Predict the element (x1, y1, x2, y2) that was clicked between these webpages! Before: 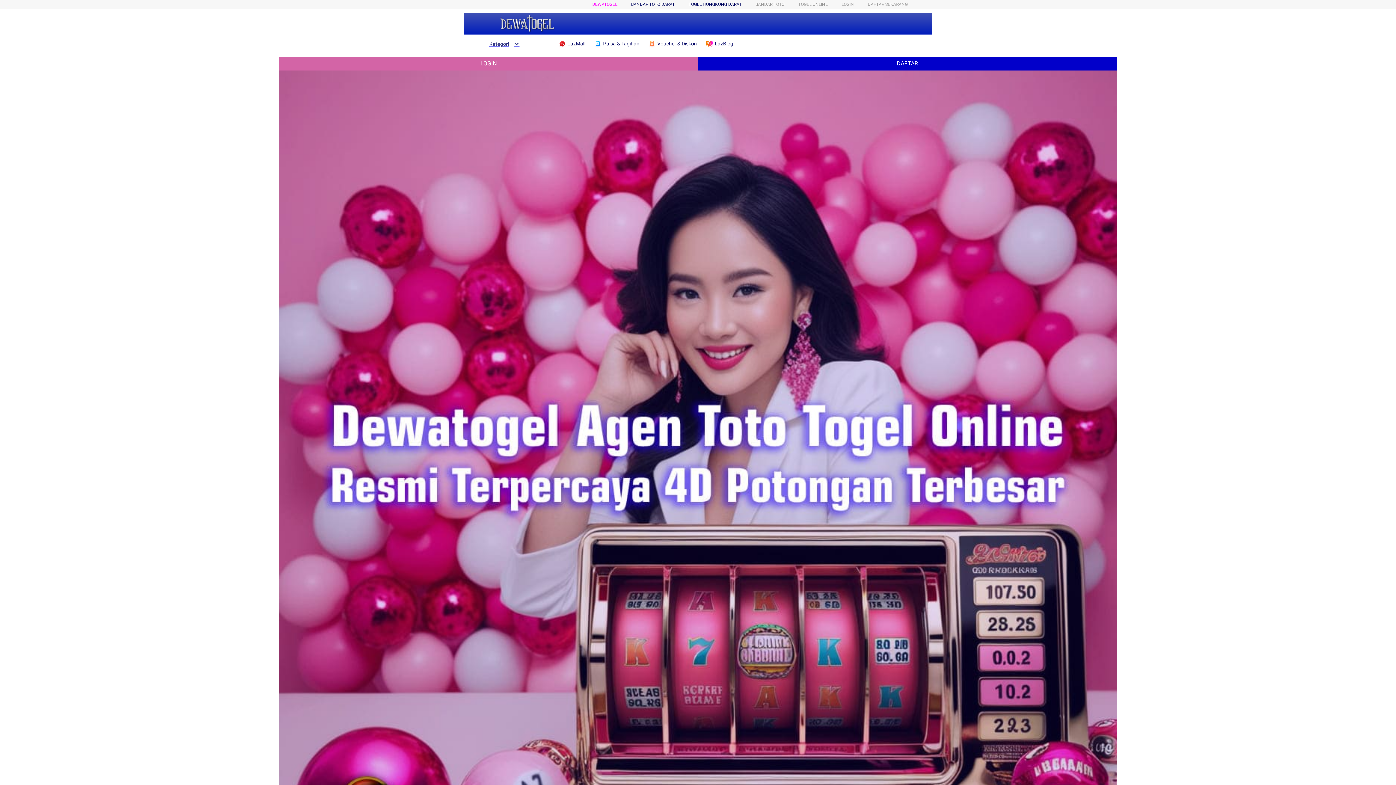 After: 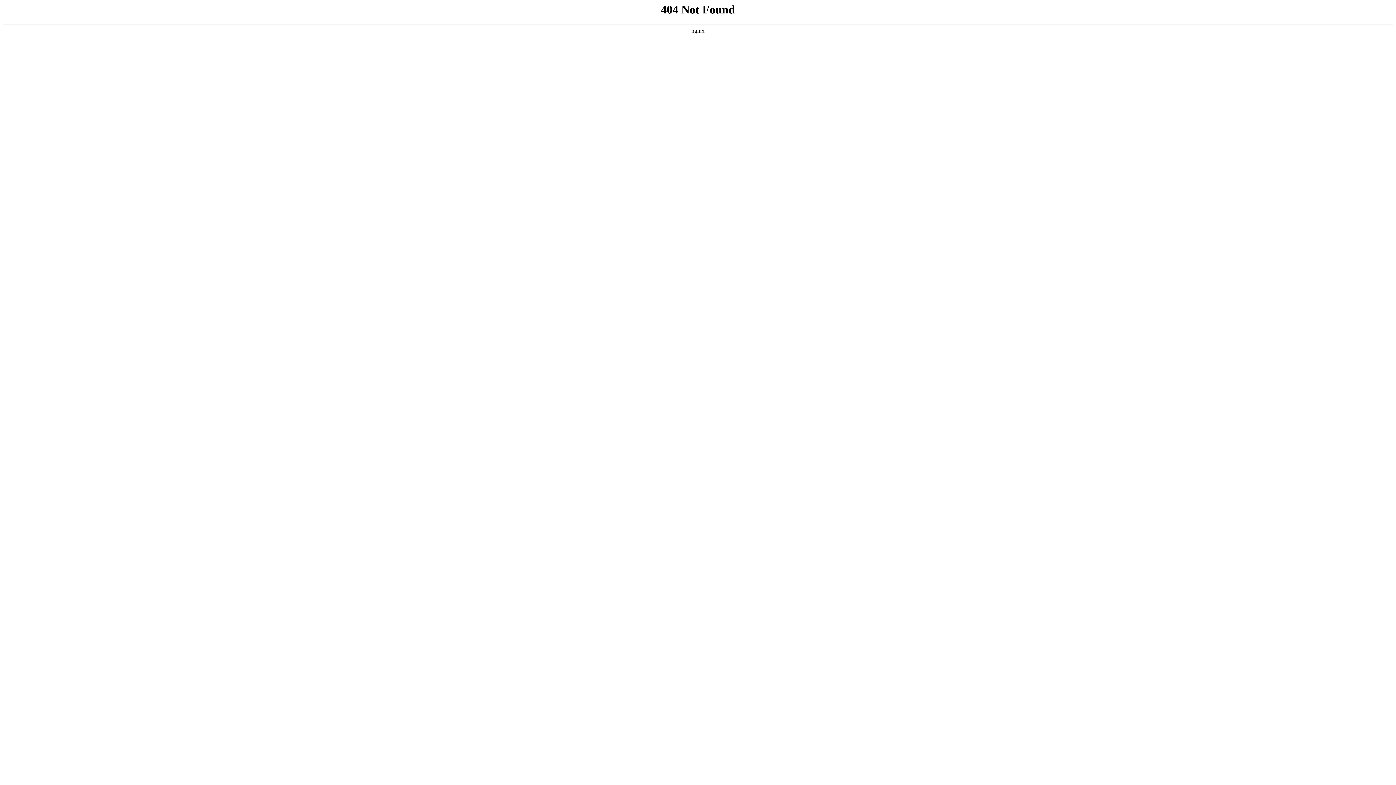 Action: bbox: (688, 1, 741, 6) label: TOGEL HONGKONG DARAT